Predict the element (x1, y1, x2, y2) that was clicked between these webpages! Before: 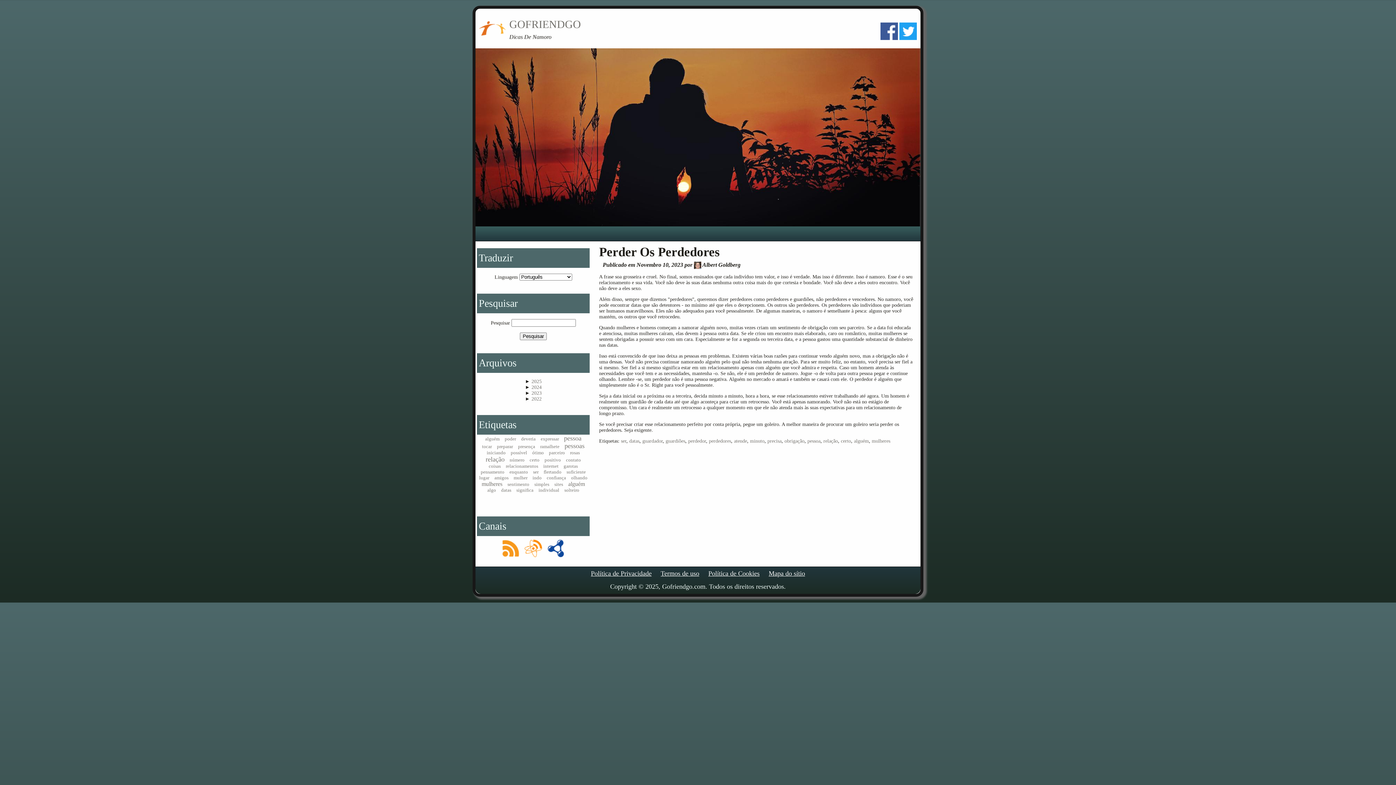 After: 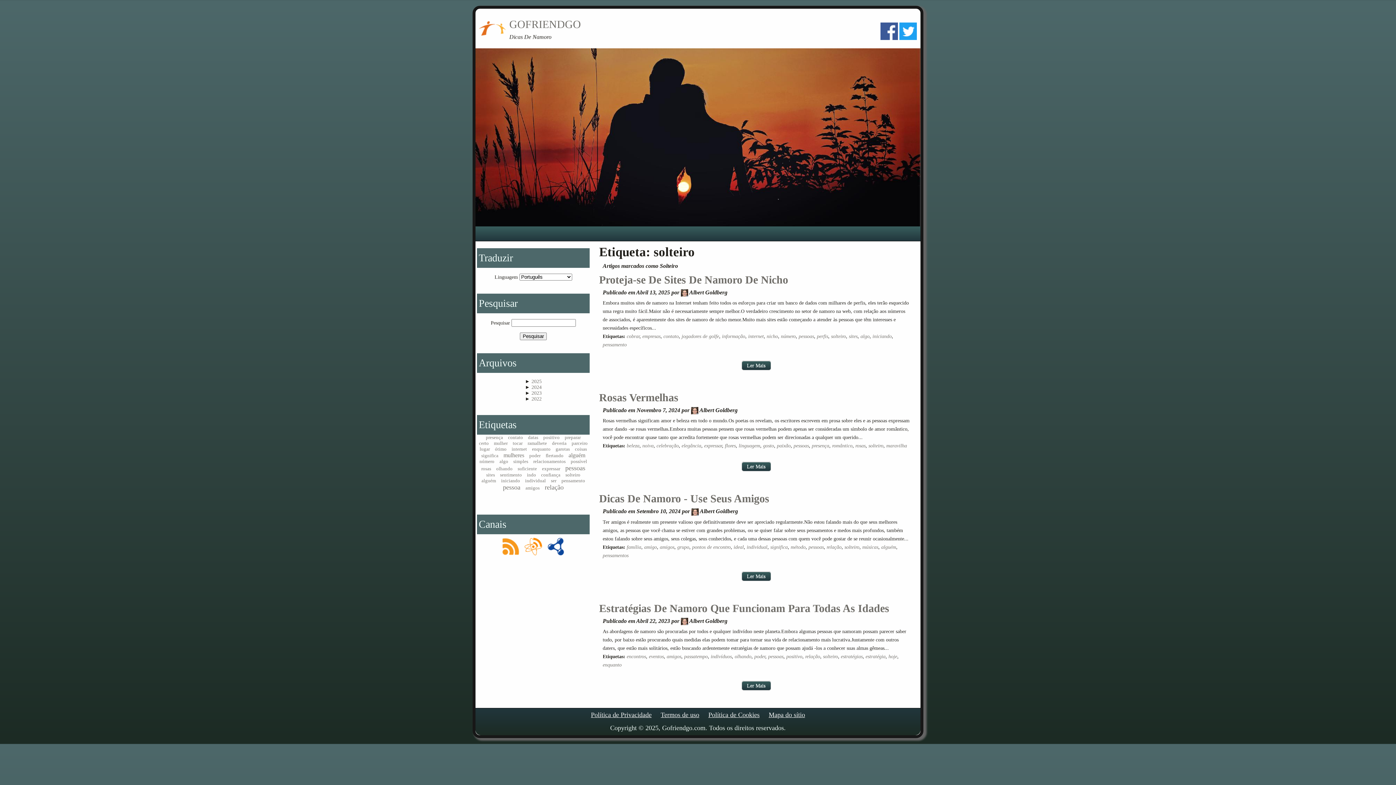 Action: label: solteiro bbox: (564, 487, 579, 492)